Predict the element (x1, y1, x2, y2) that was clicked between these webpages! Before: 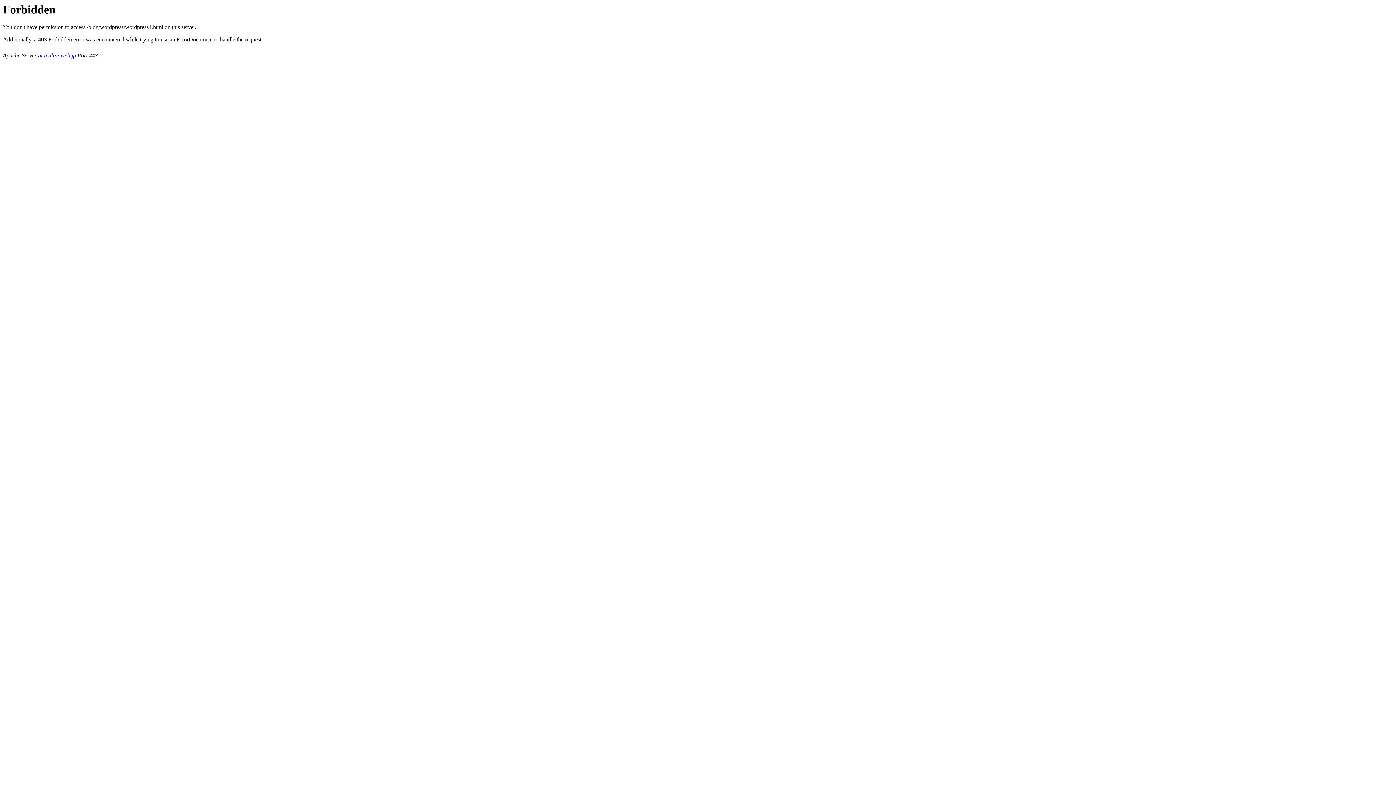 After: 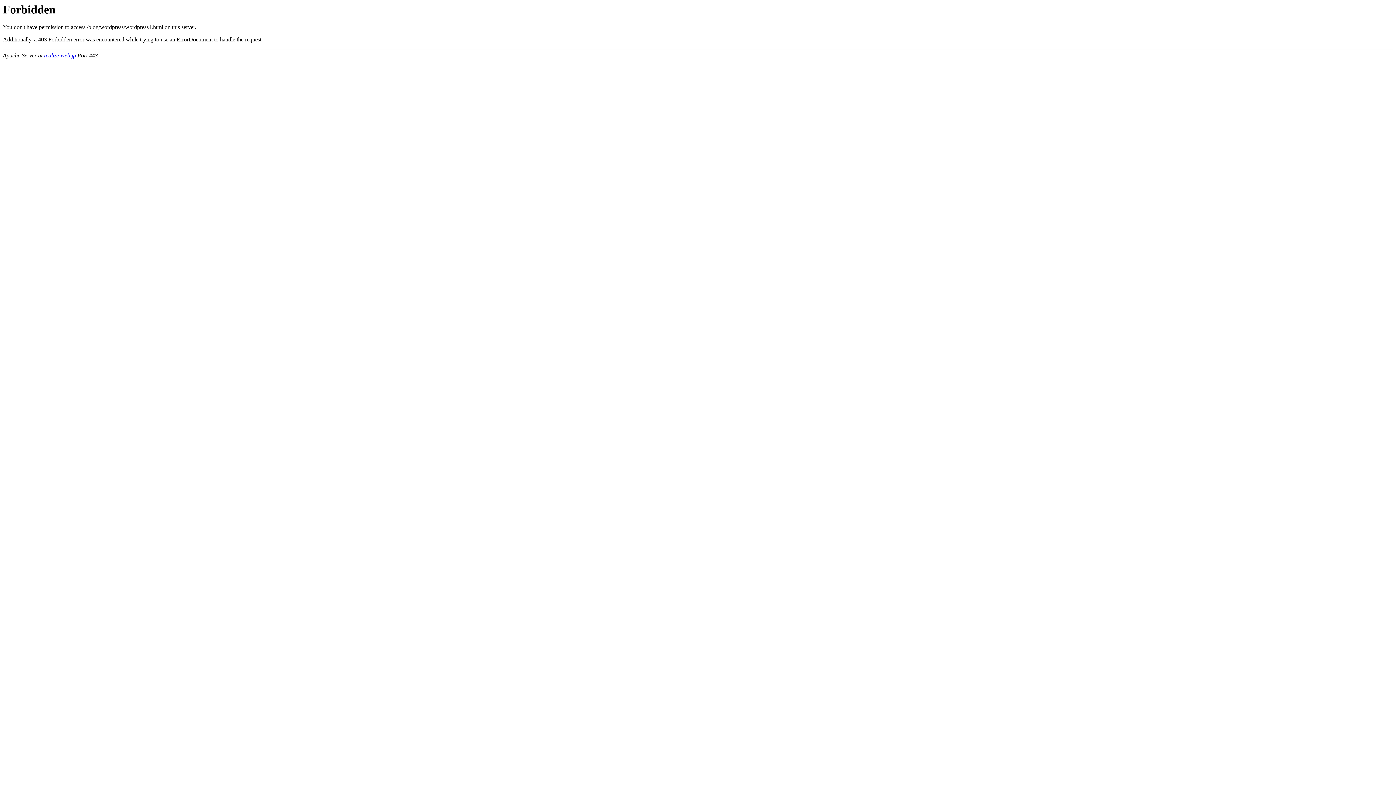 Action: bbox: (44, 52, 76, 58) label: realize-web.jp